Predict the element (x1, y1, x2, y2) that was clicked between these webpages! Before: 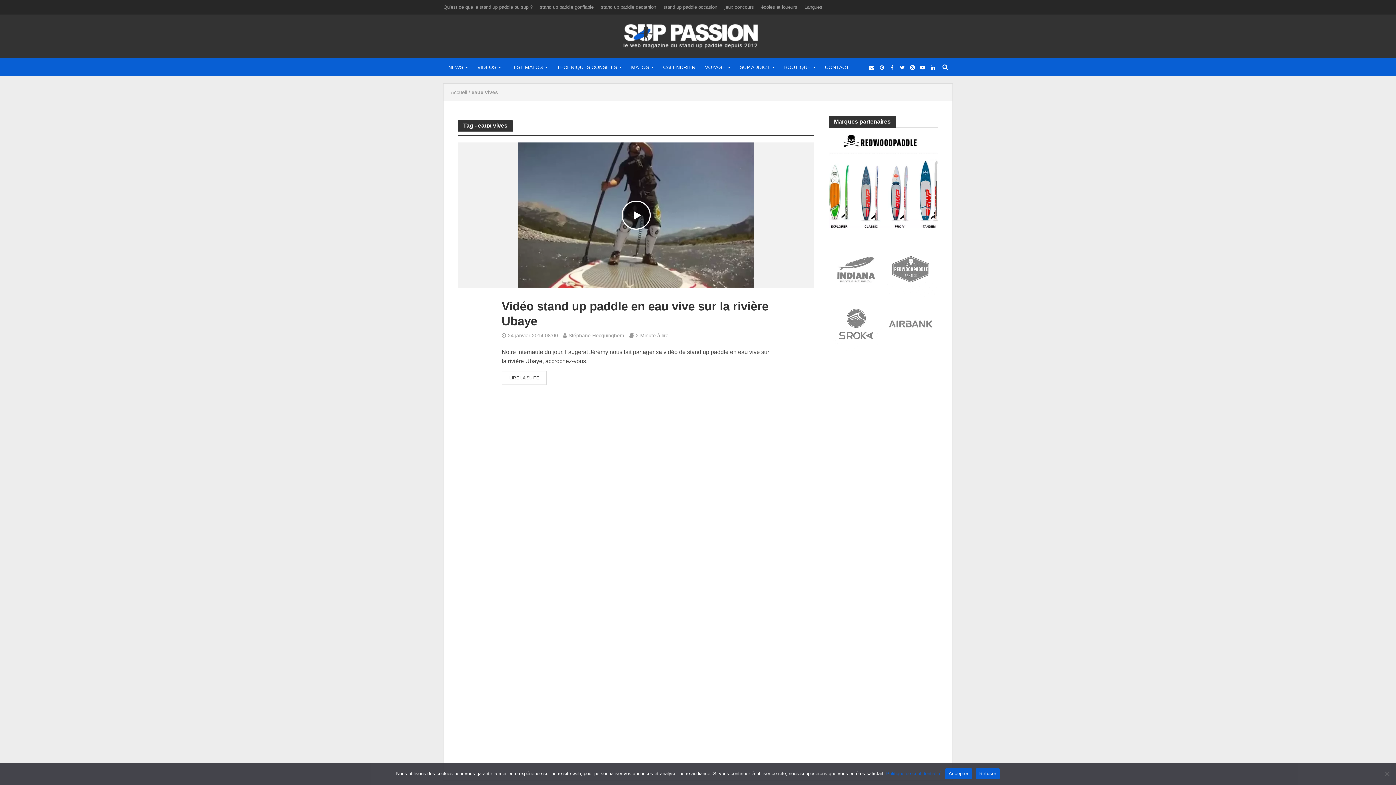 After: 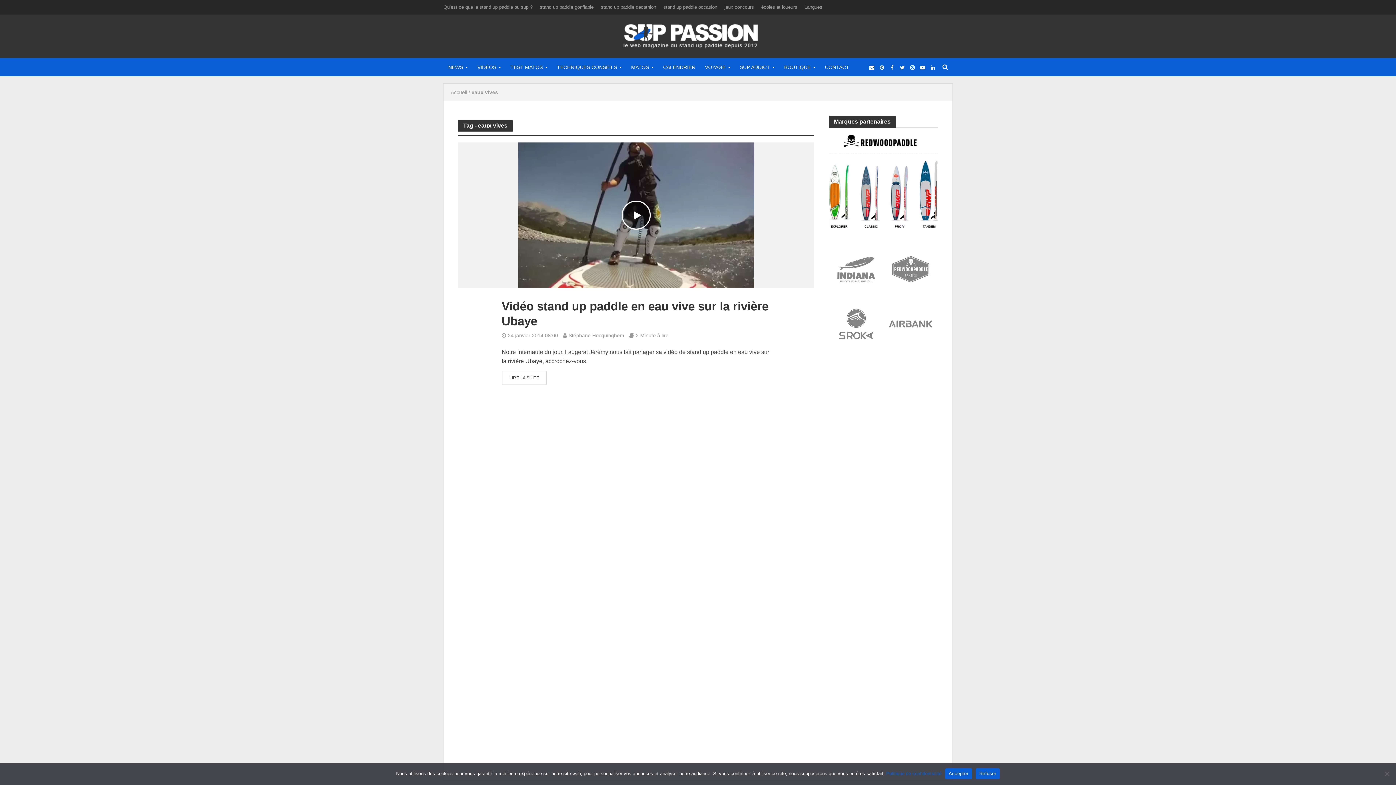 Action: bbox: (829, 177, 938, 183) label: redwoodpaddle